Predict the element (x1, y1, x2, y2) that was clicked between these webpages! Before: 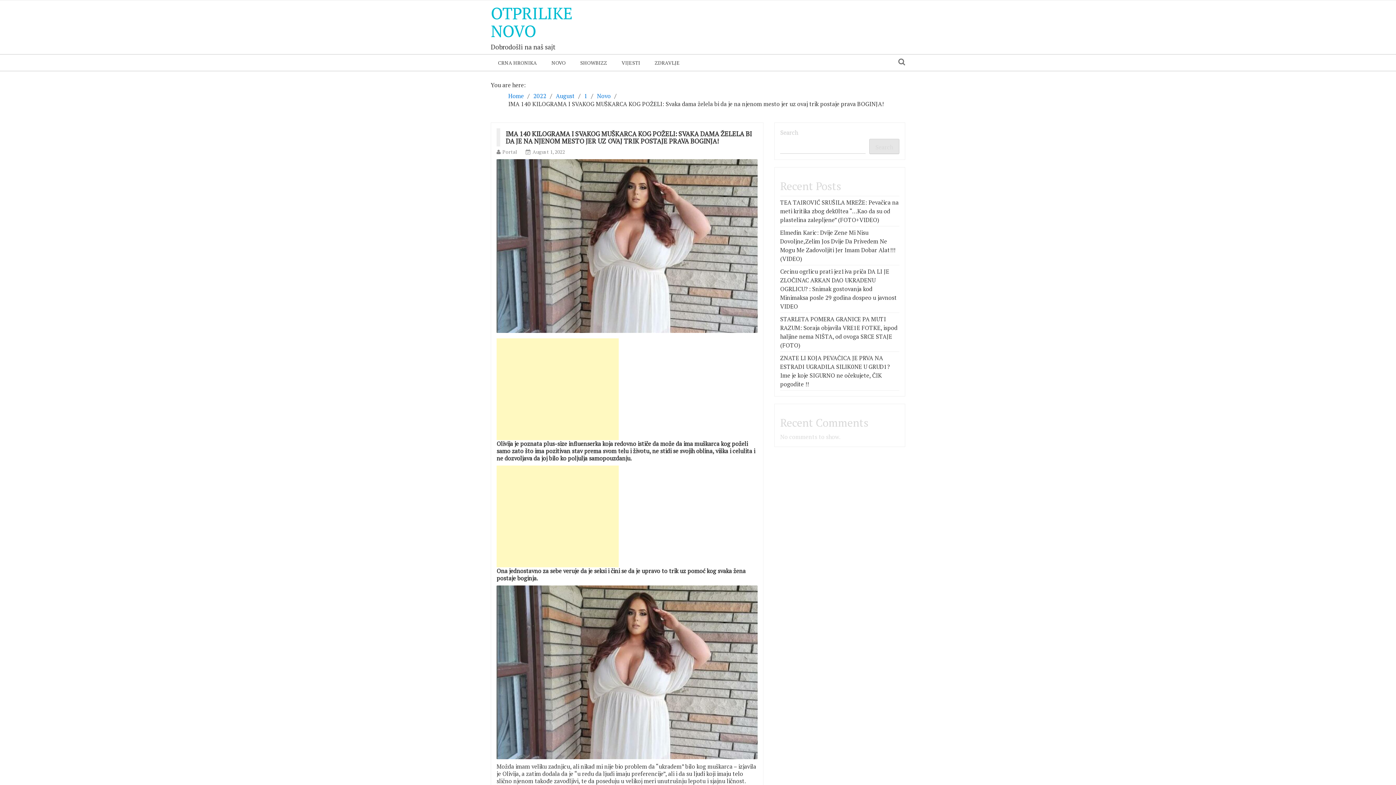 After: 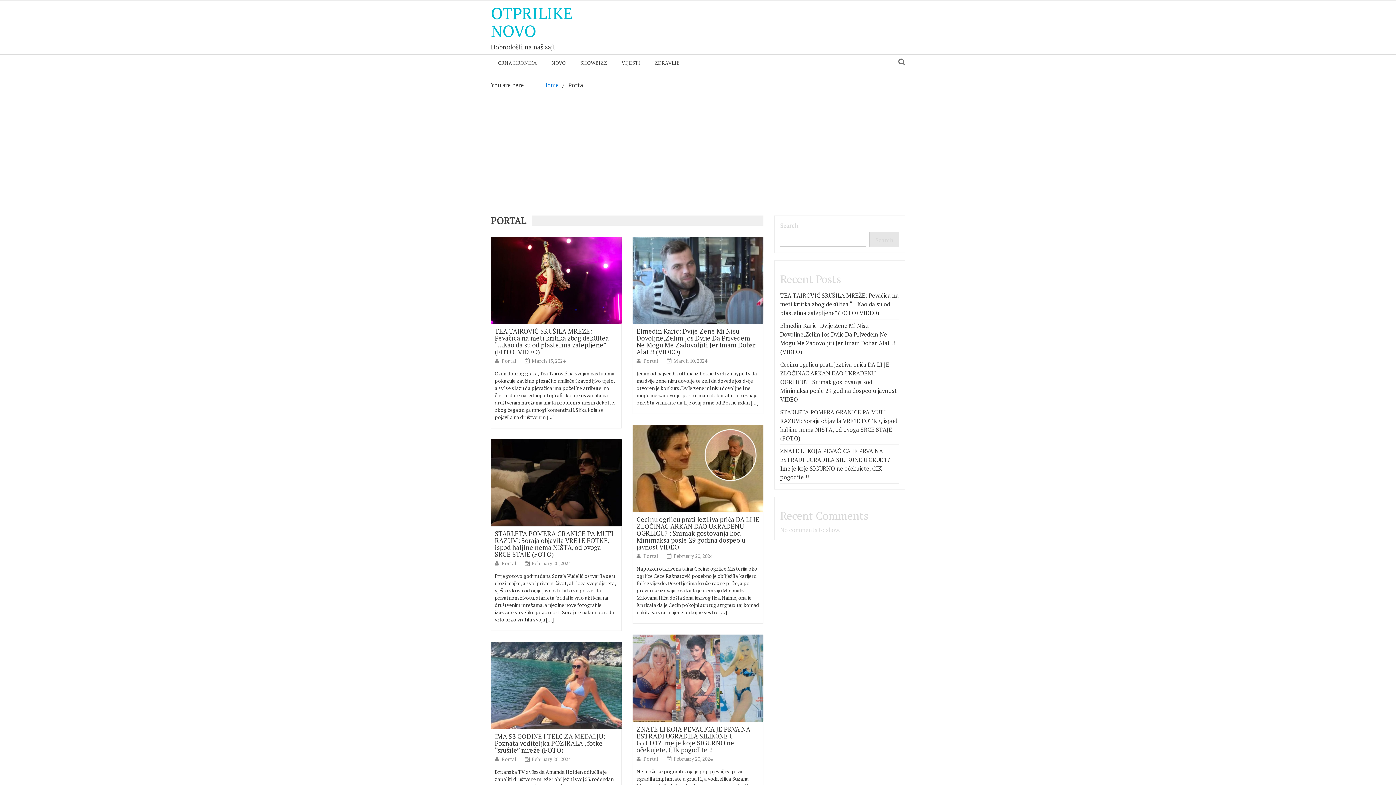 Action: label: Portal bbox: (502, 148, 517, 155)